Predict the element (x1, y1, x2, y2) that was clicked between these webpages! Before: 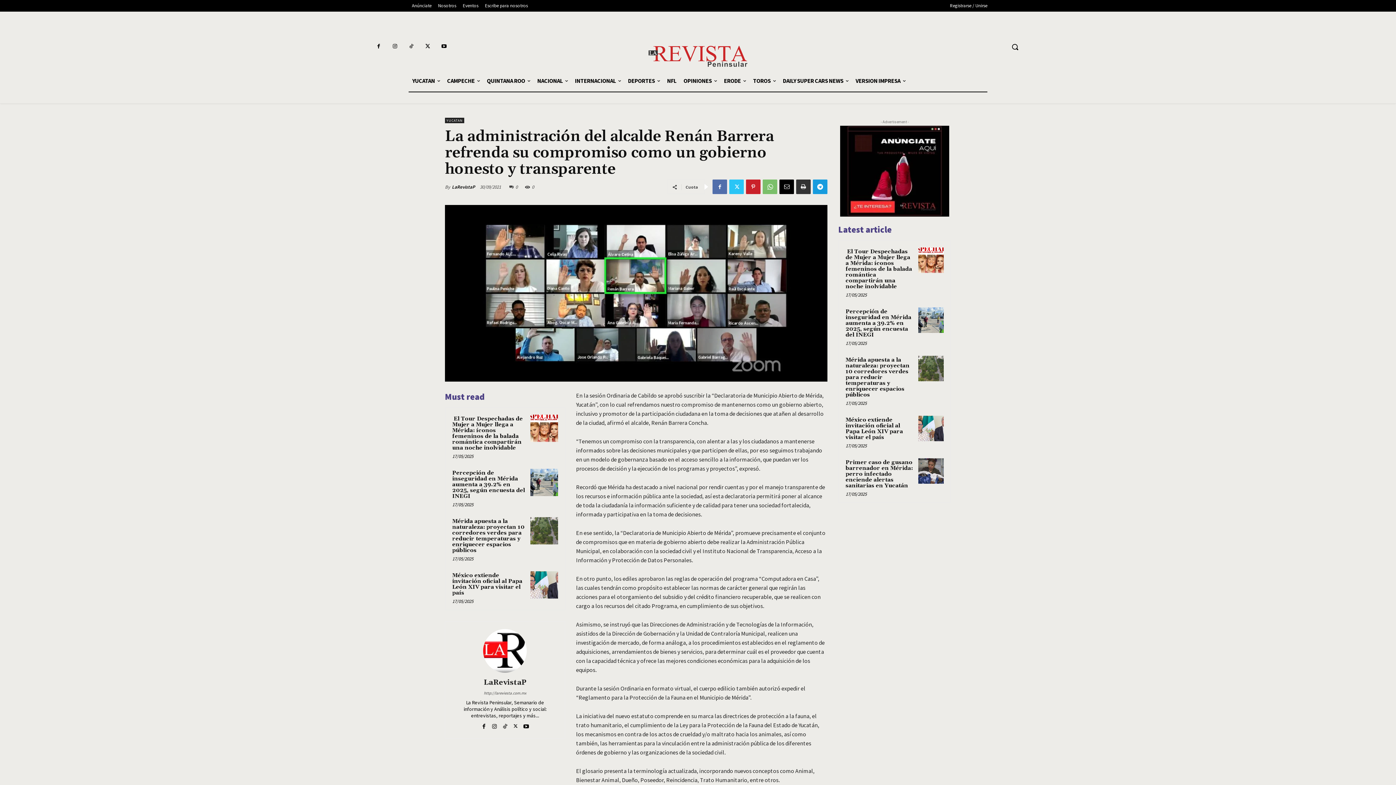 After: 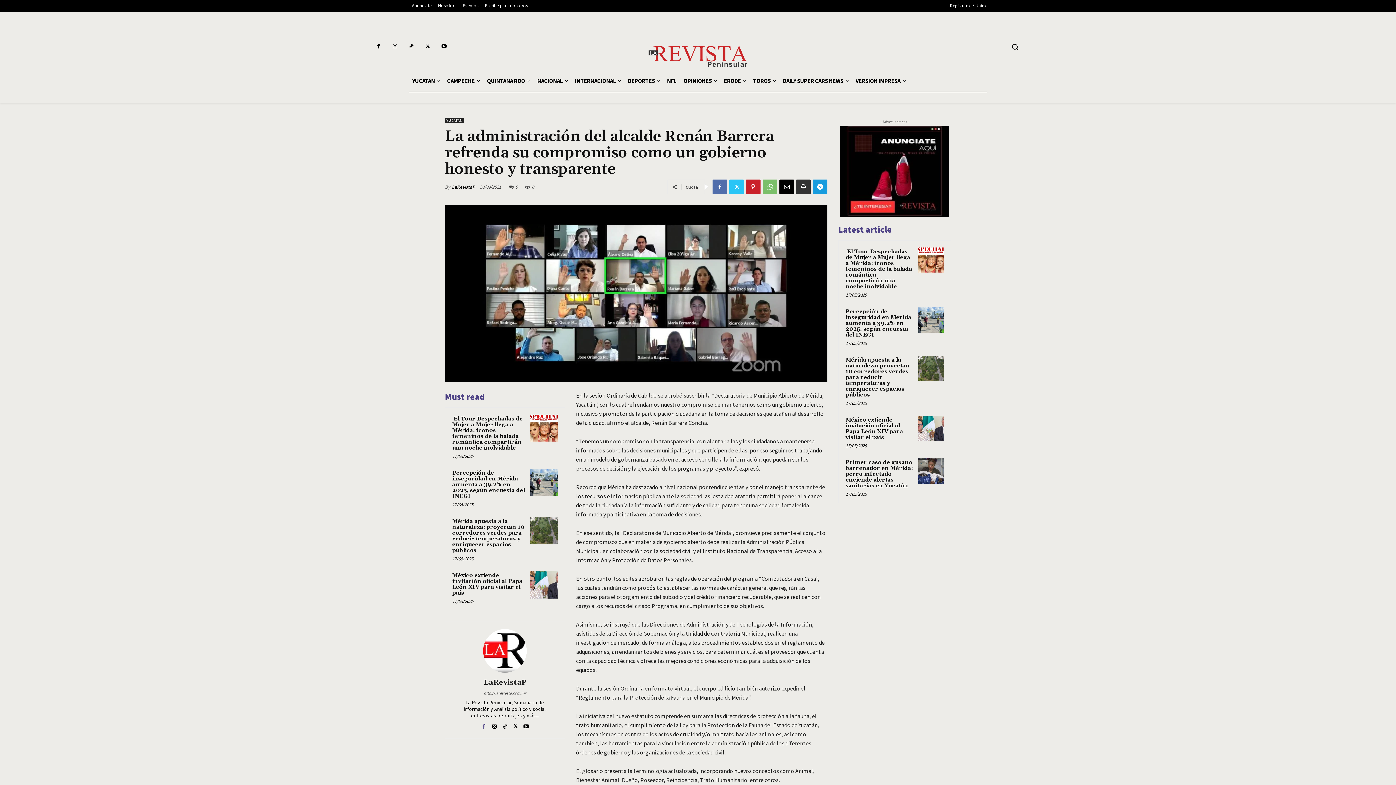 Action: bbox: (481, 723, 486, 728)